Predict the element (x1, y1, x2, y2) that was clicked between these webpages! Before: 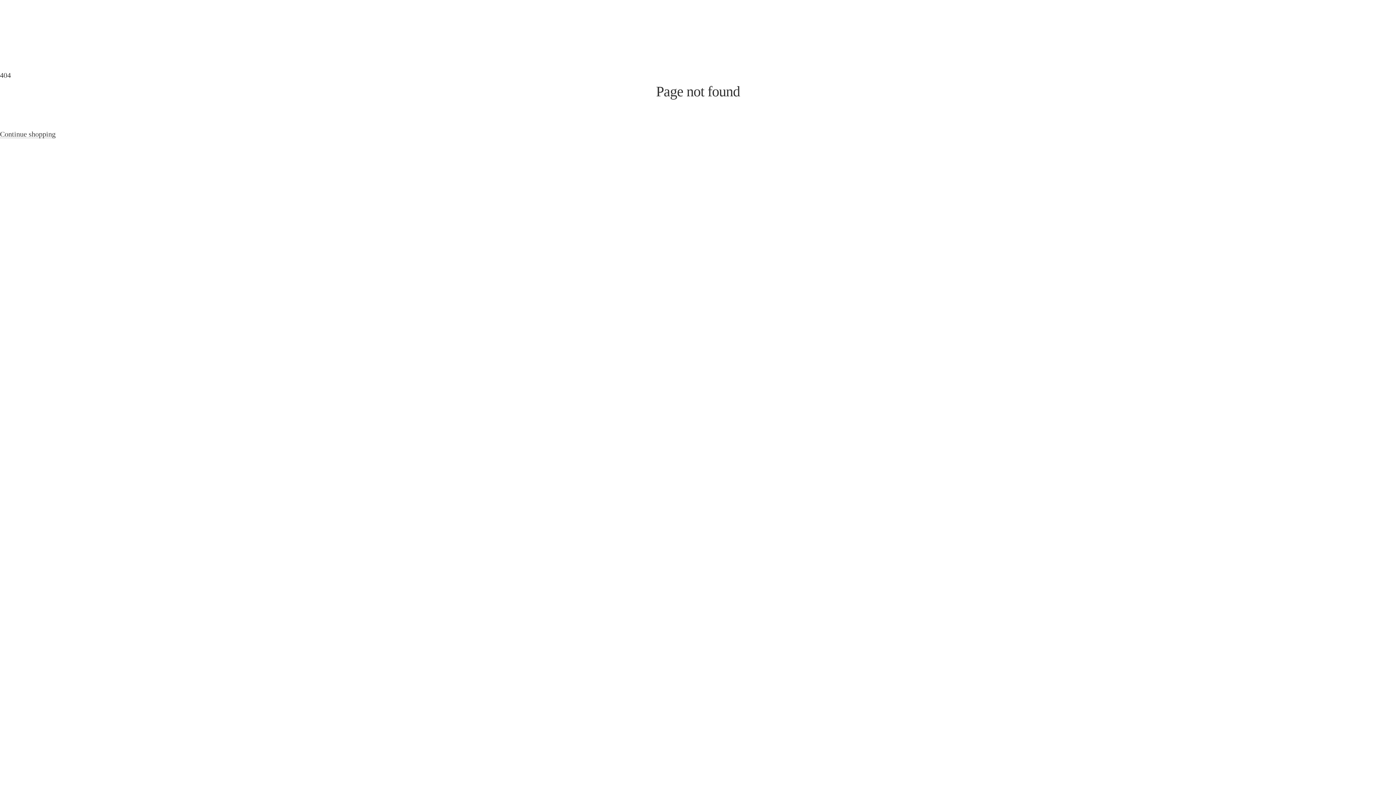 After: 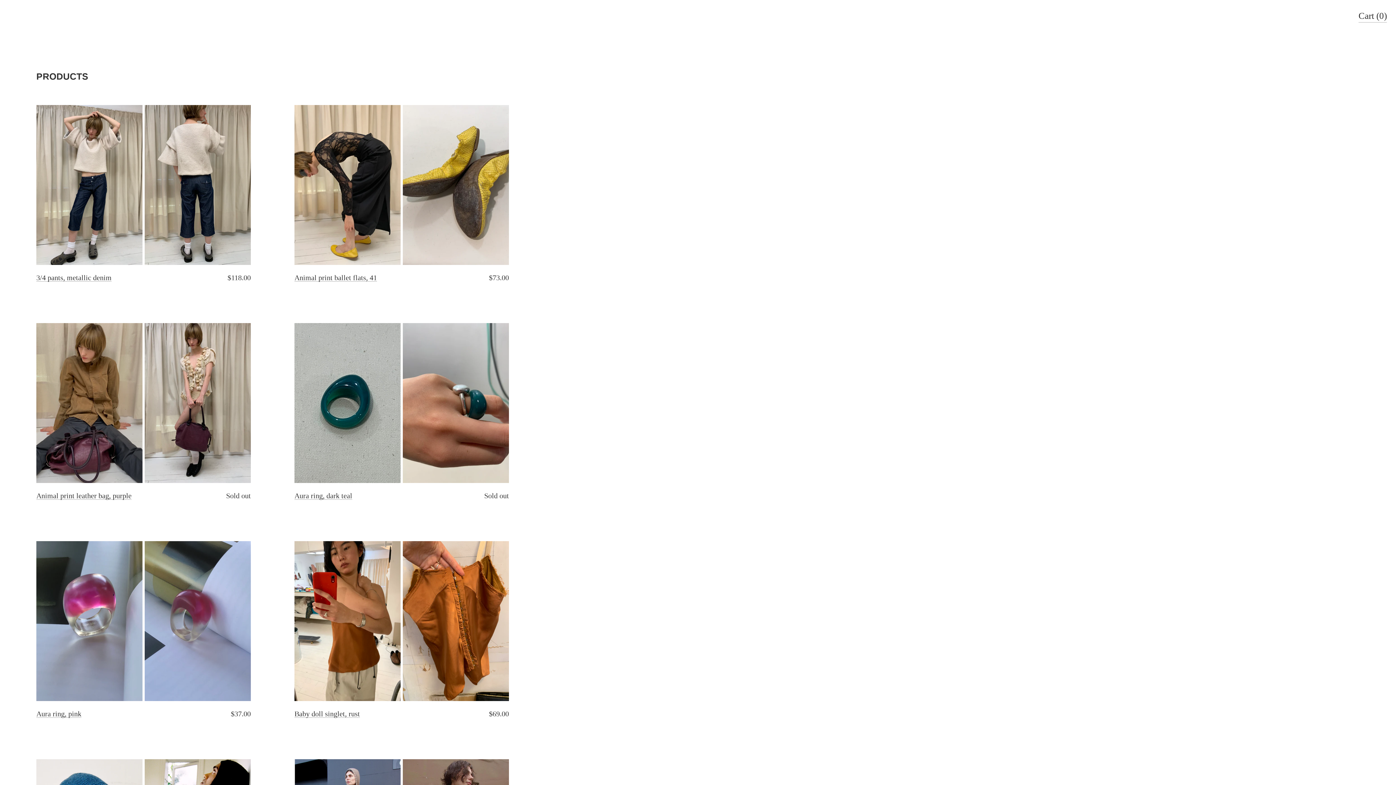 Action: label: Continue shopping bbox: (0, 130, 55, 138)